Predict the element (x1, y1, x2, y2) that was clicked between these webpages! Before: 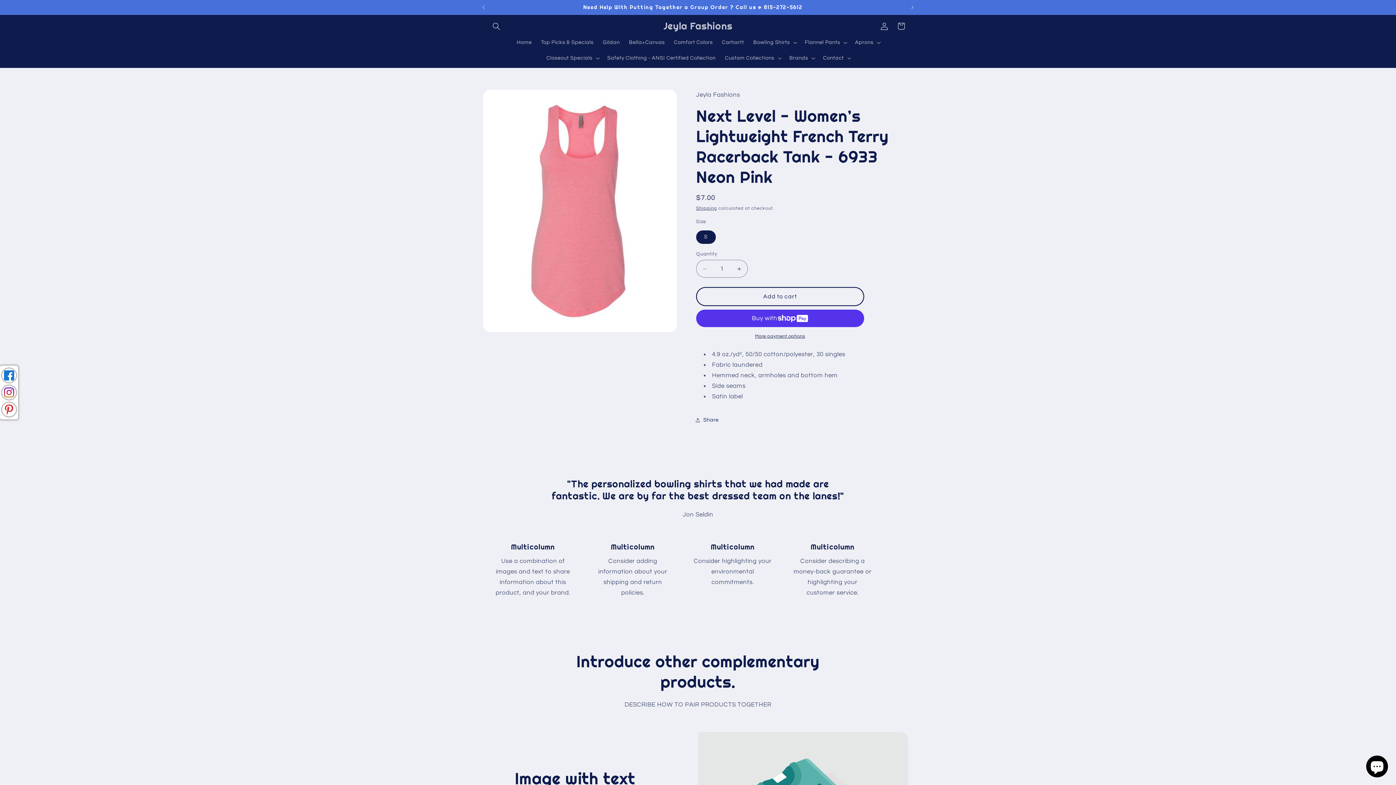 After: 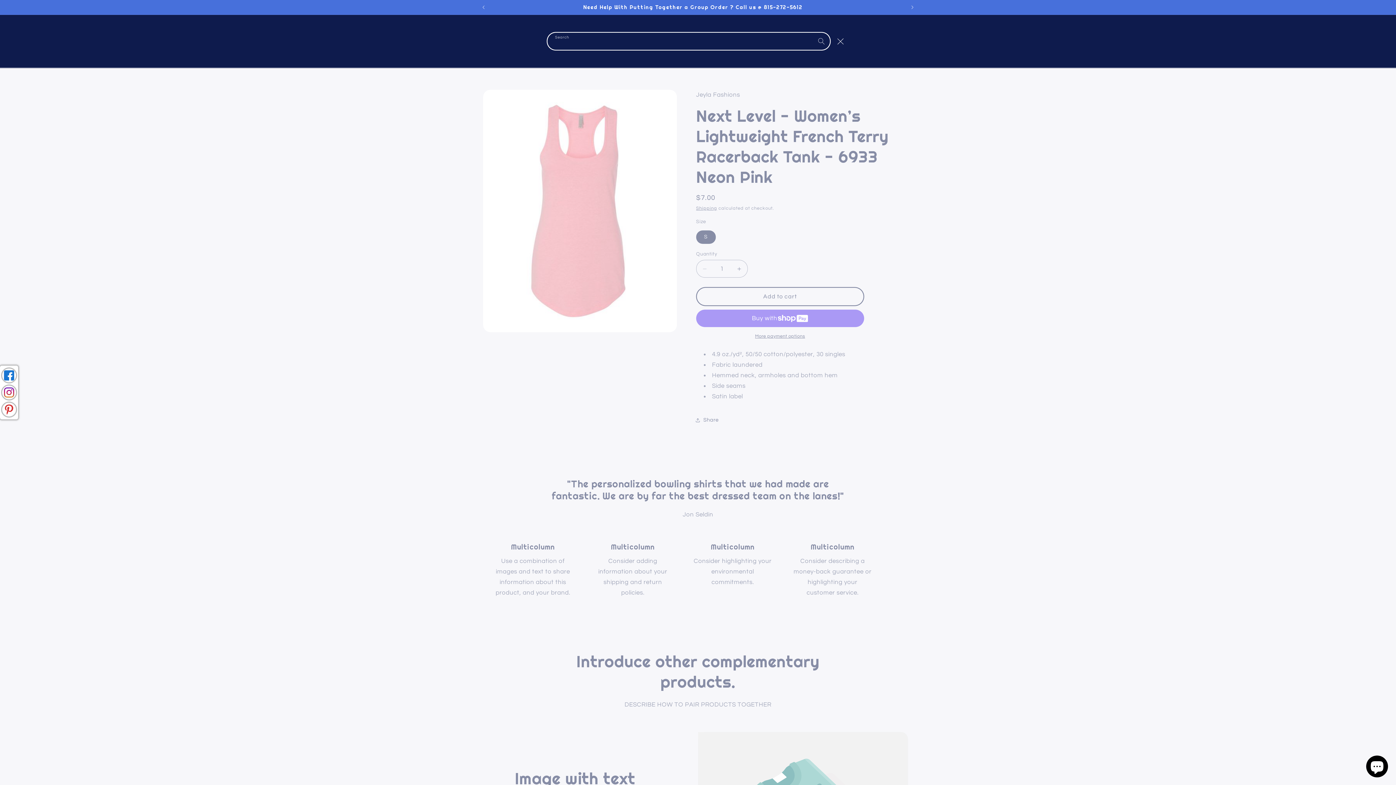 Action: bbox: (488, 17, 504, 34) label: Search